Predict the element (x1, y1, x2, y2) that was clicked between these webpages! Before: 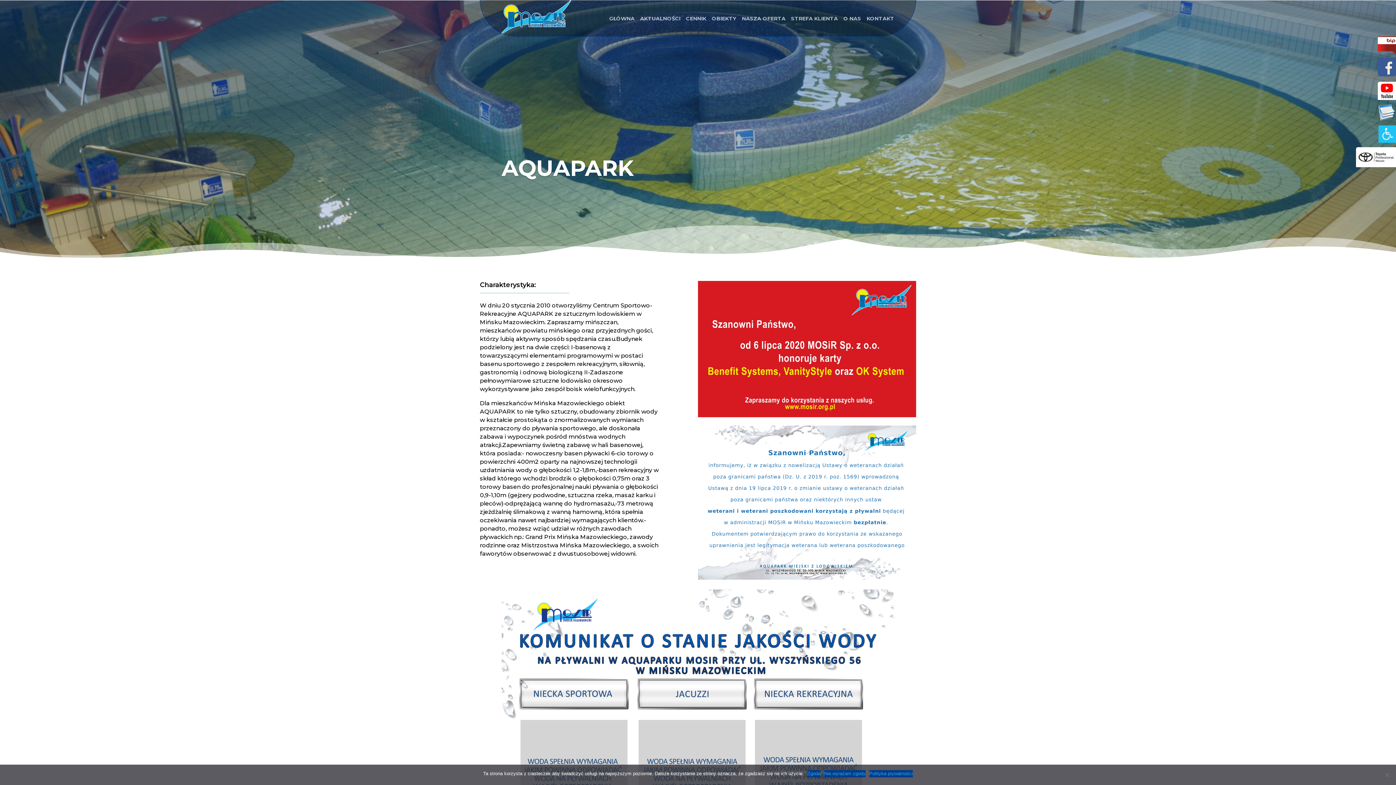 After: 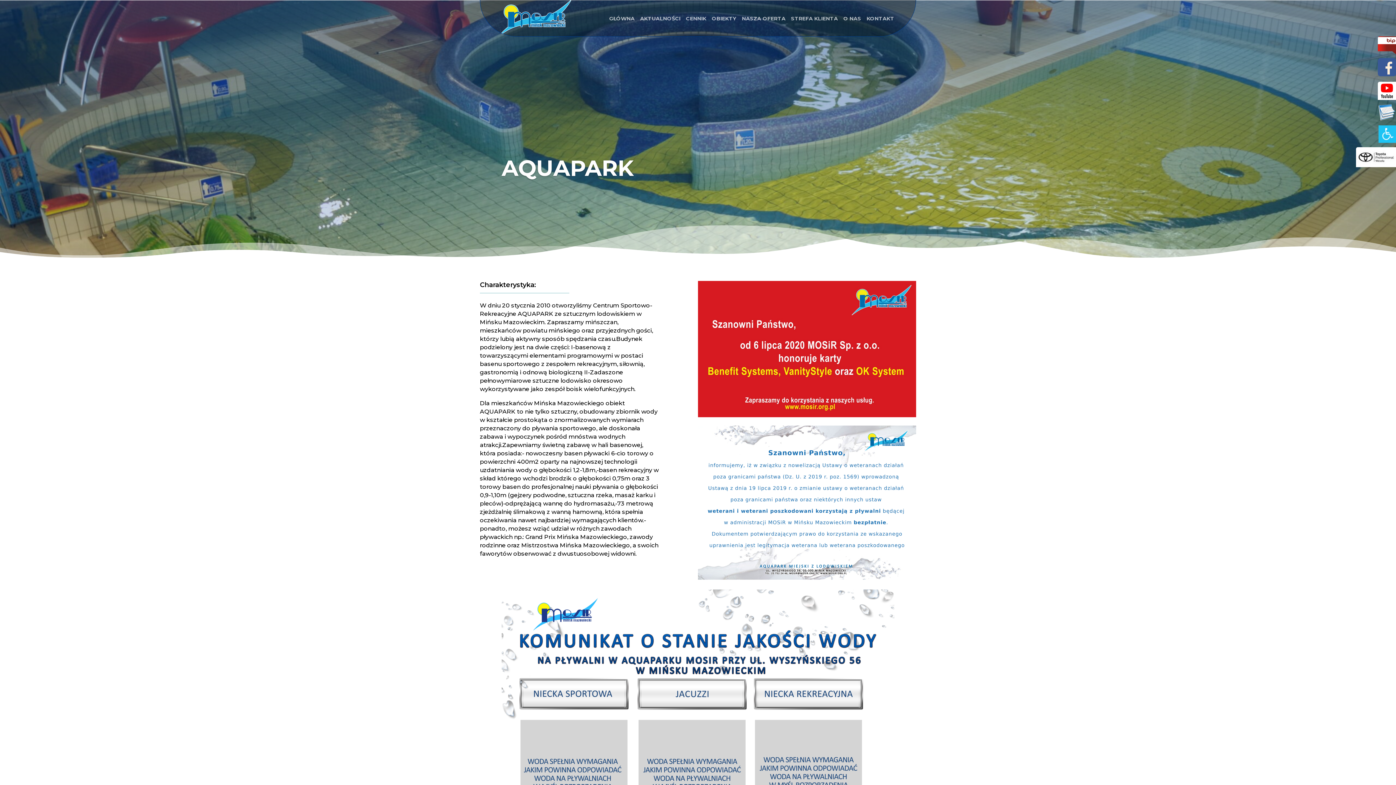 Action: label: Zgoda bbox: (807, 770, 820, 777)